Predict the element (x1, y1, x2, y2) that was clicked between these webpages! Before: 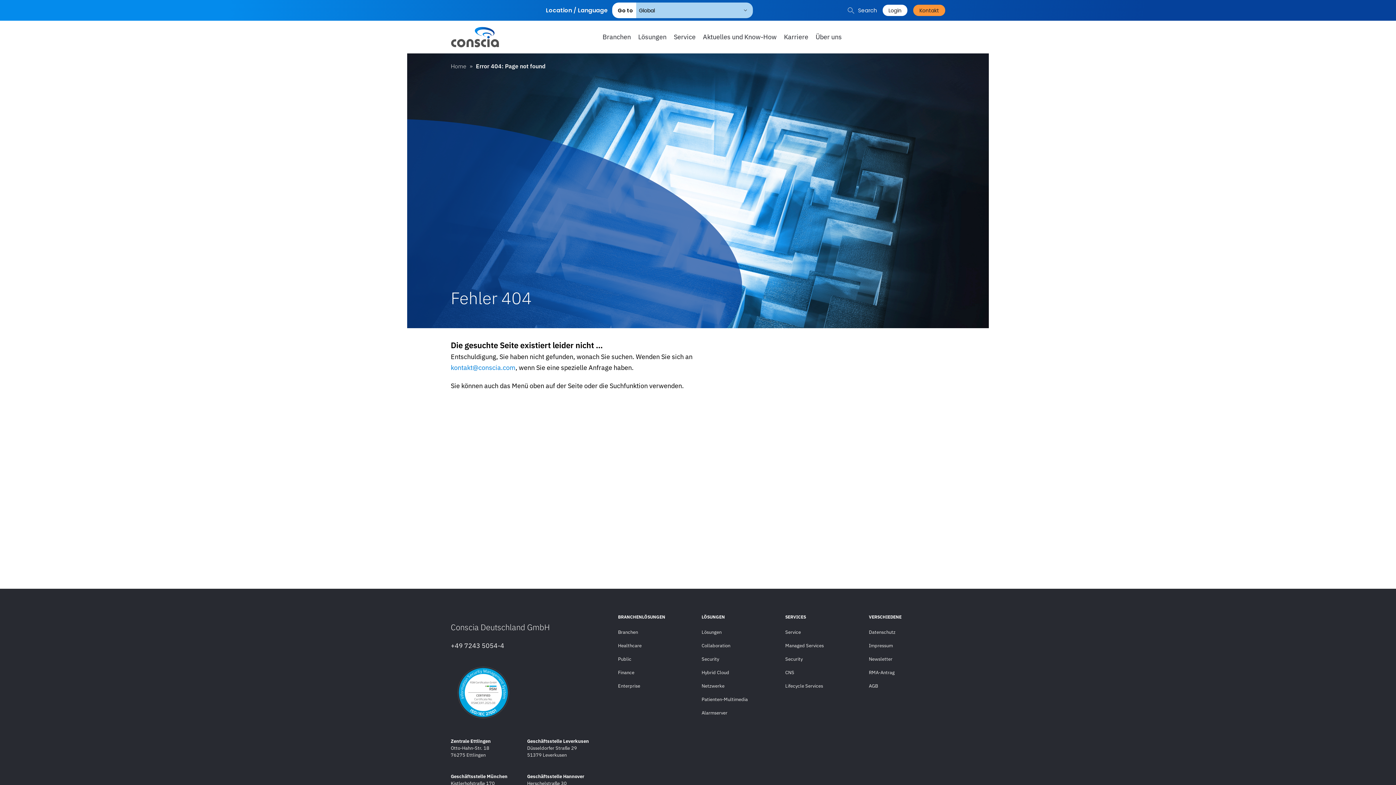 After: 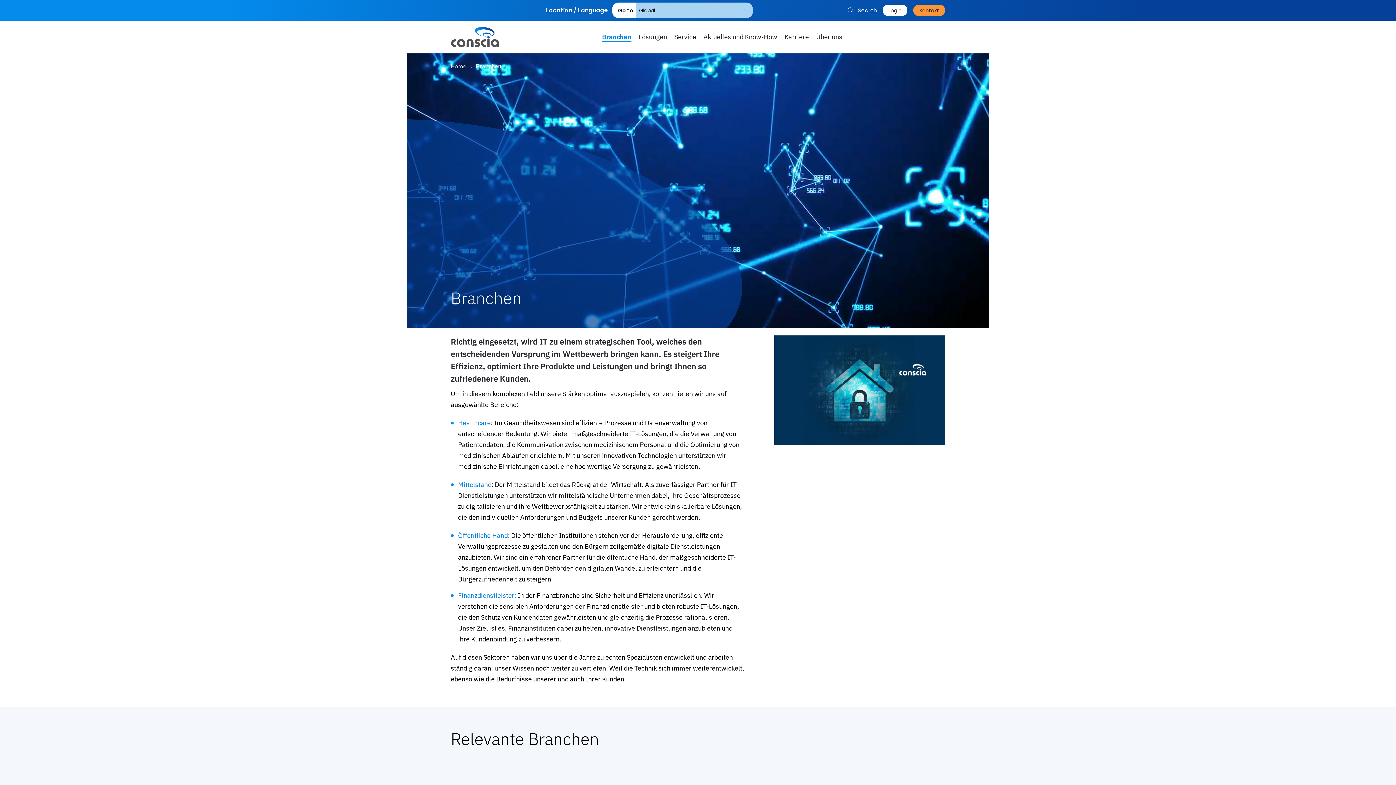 Action: bbox: (602, 32, 631, 41) label: Branchen